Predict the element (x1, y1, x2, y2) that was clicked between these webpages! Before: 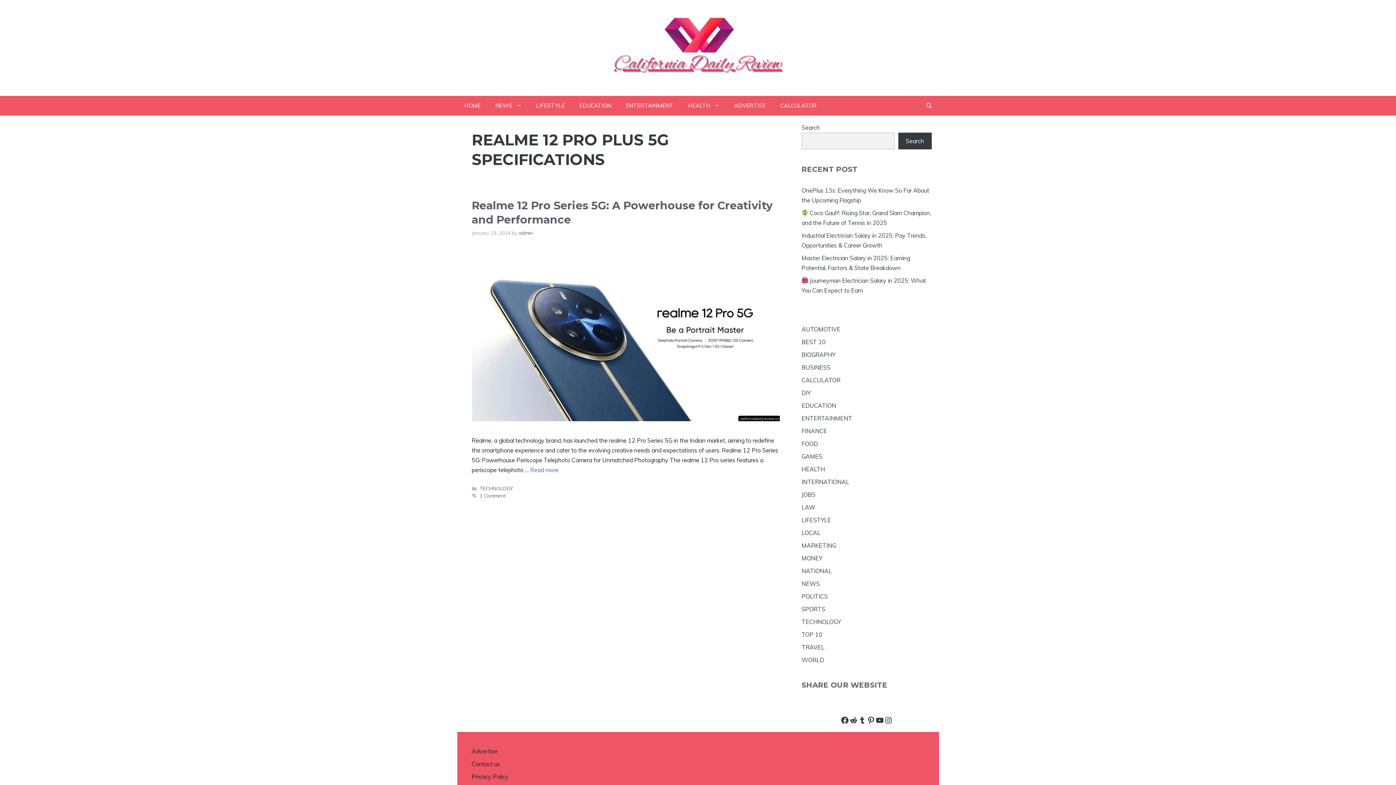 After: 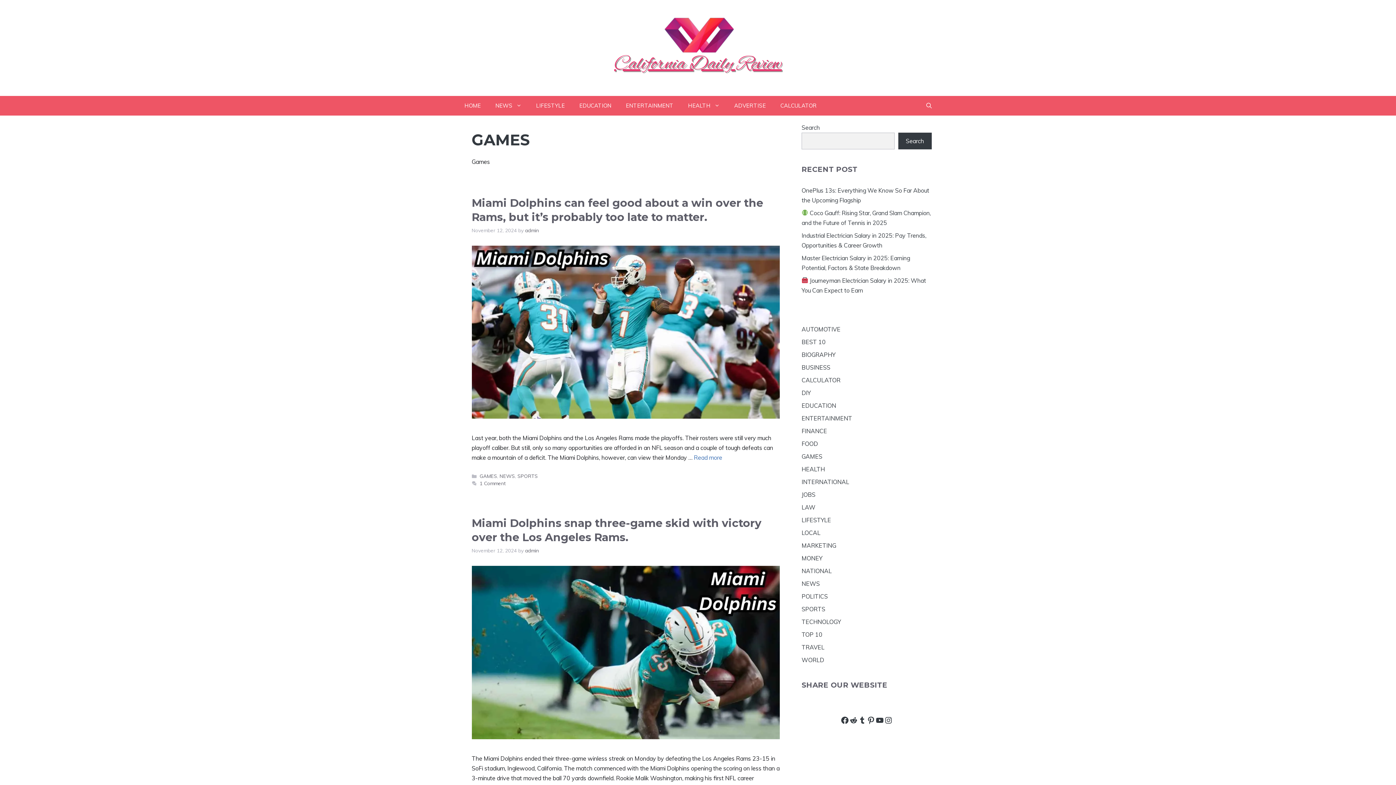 Action: label: GAMES bbox: (801, 453, 822, 460)